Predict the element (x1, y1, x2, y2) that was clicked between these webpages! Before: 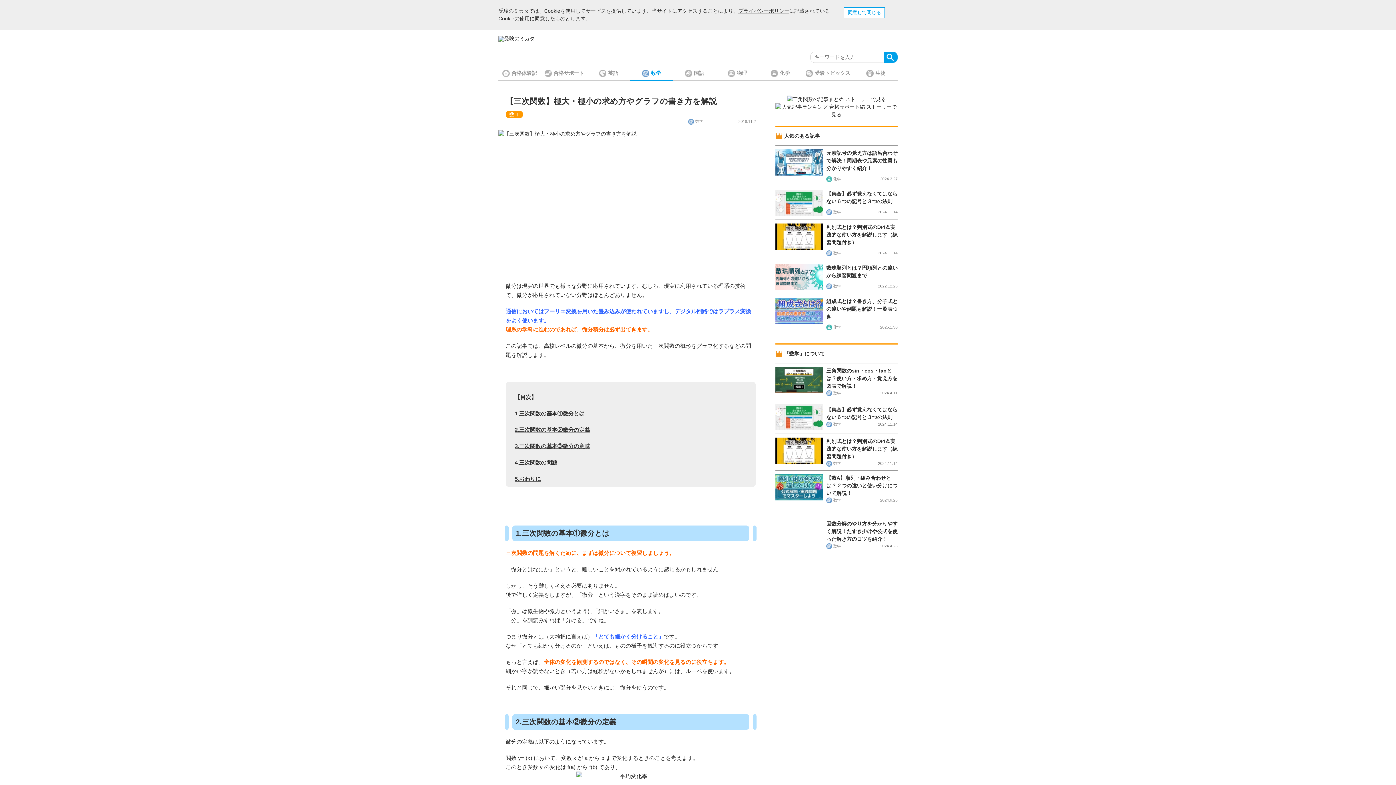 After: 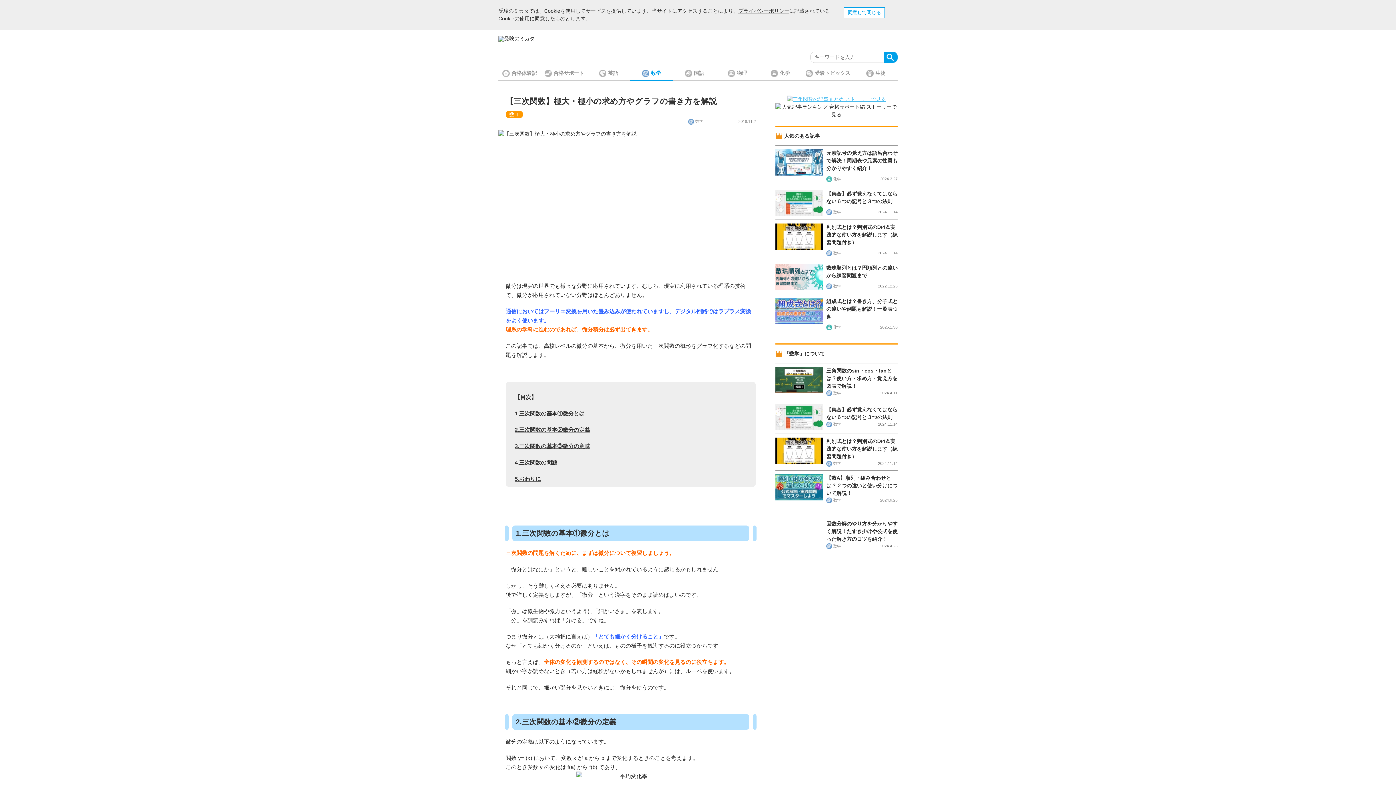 Action: bbox: (775, 96, 897, 102)